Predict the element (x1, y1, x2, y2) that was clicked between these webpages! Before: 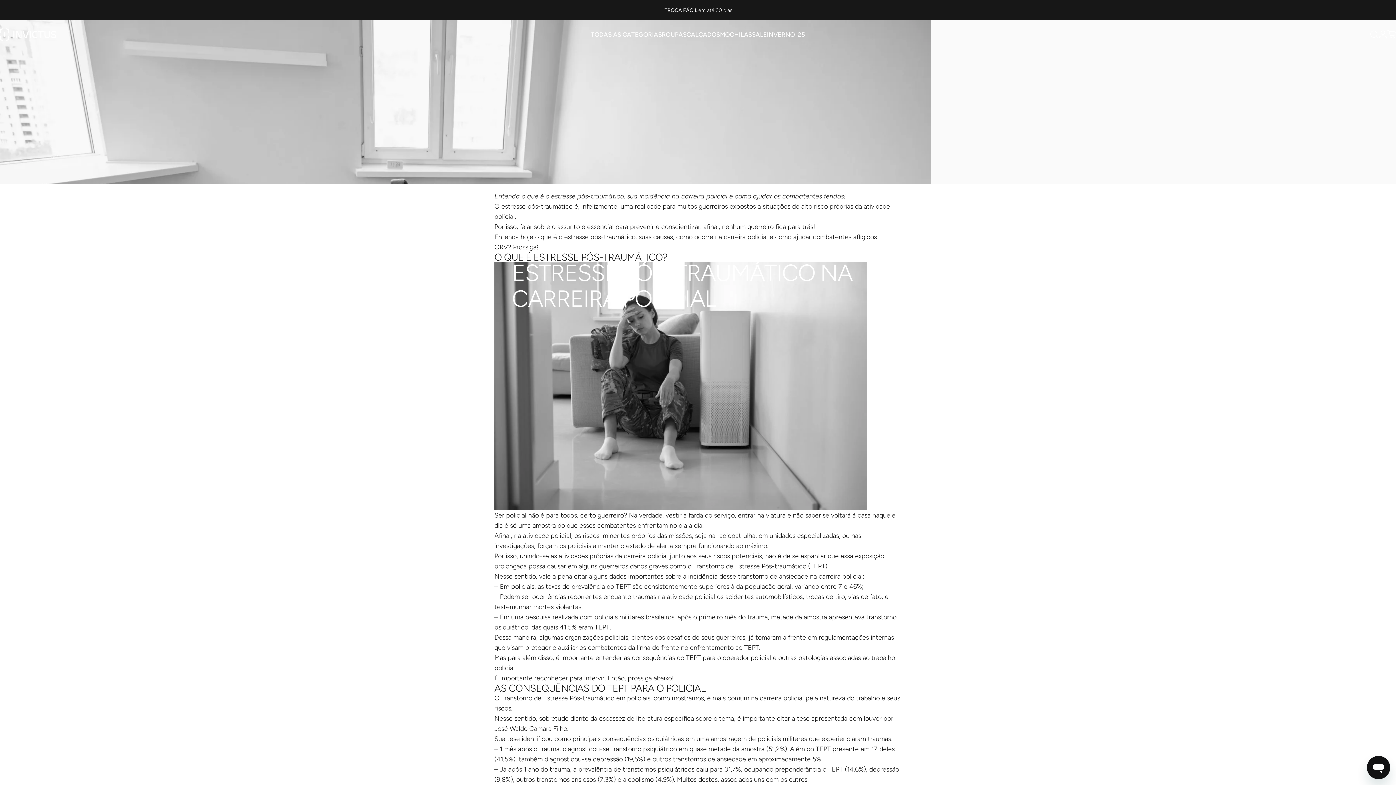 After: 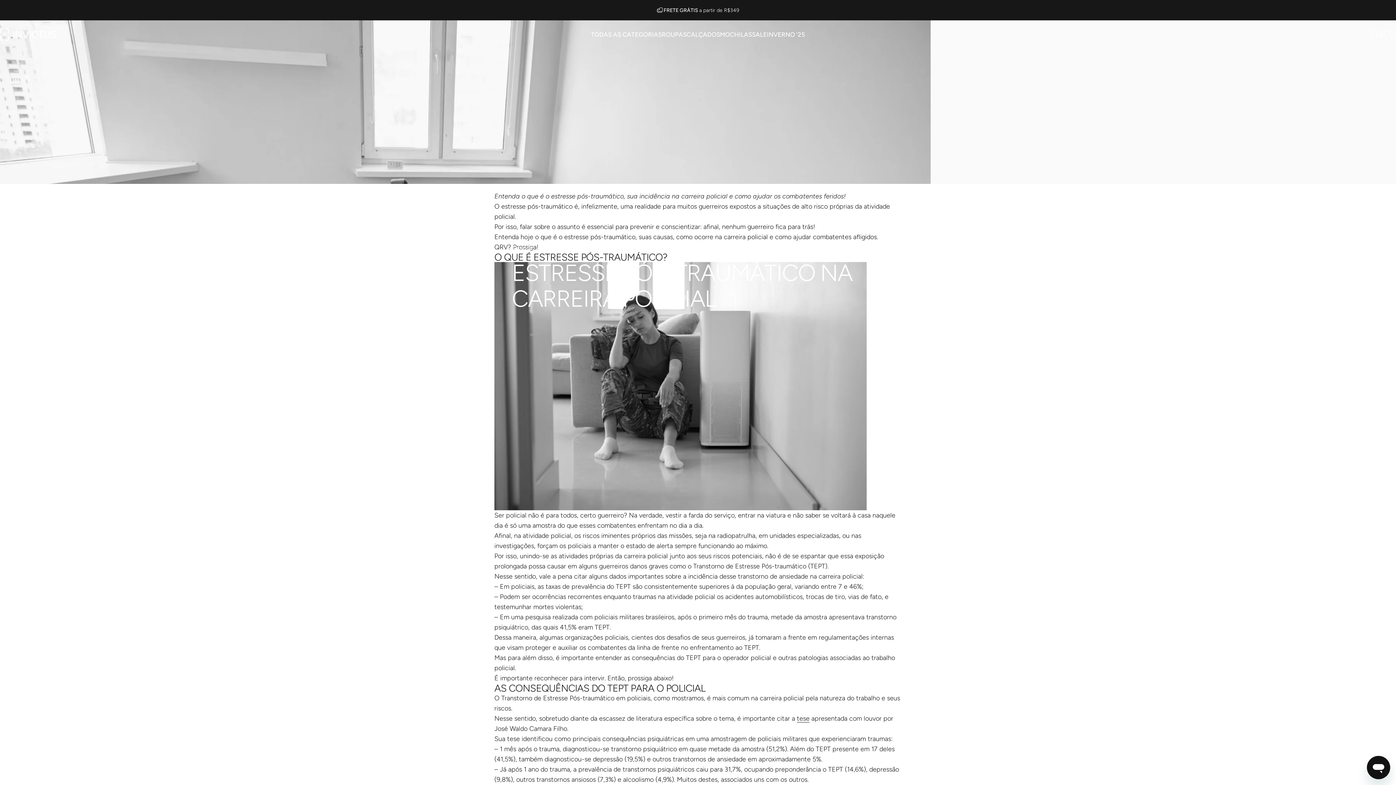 Action: bbox: (797, 714, 809, 722) label: tese